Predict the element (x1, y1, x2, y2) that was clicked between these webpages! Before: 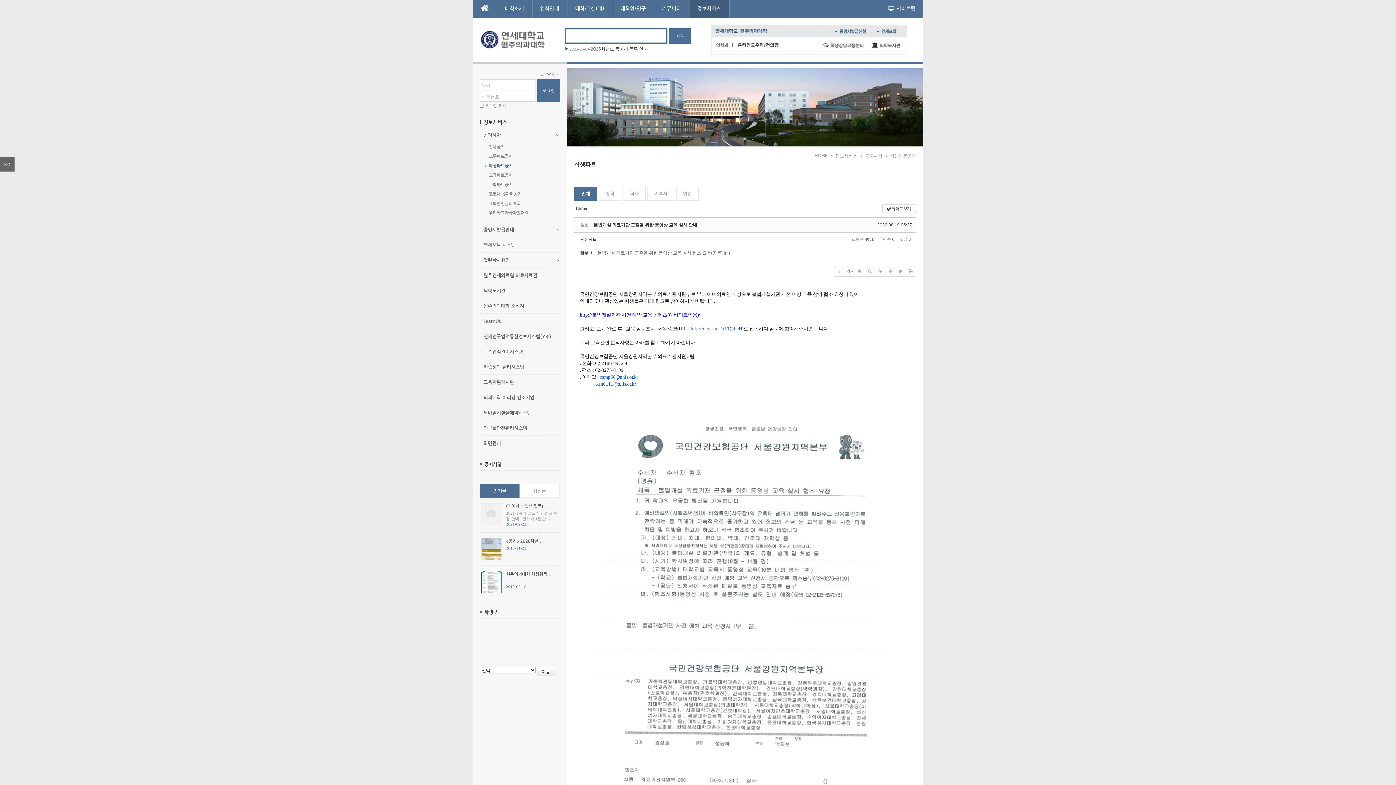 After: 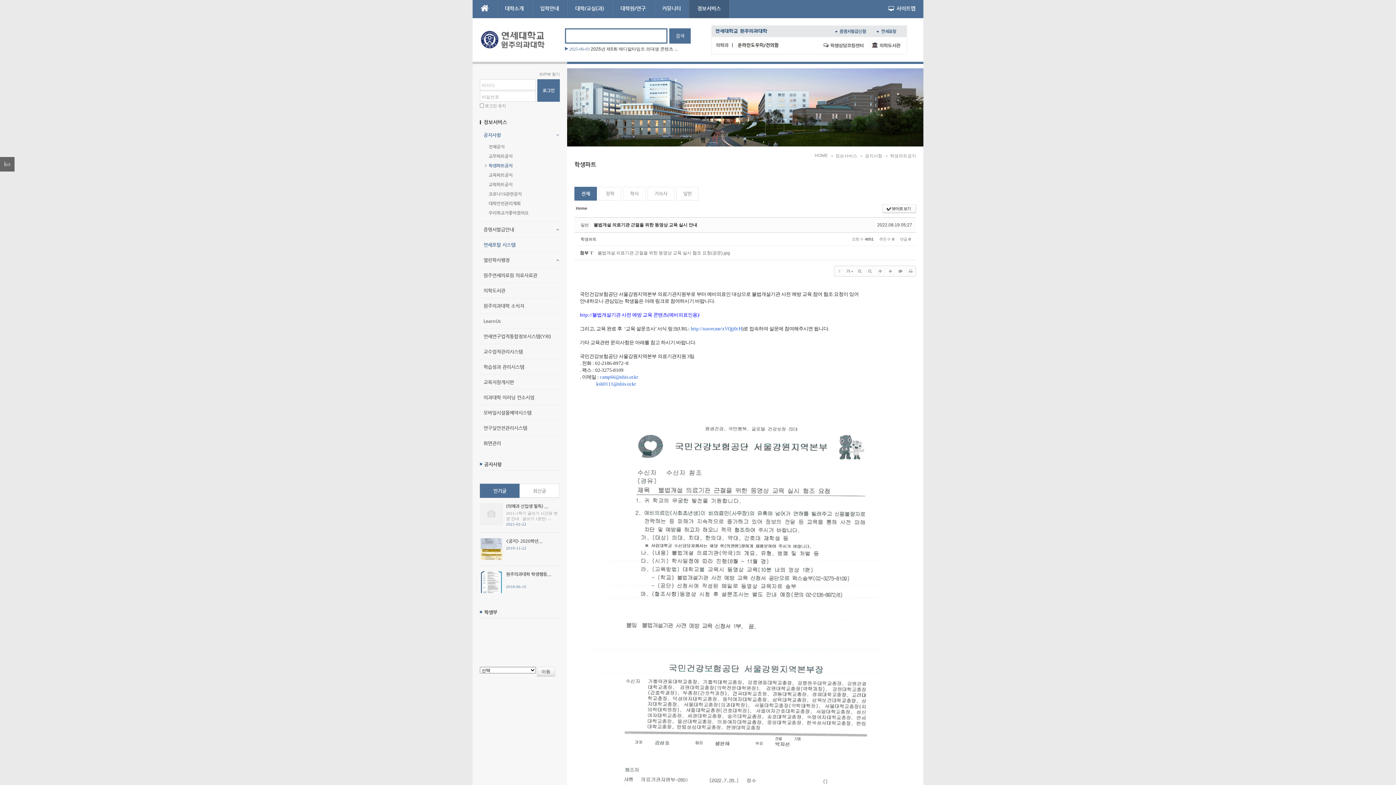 Action: bbox: (480, 237, 560, 252) label: 연세포탈 시스템